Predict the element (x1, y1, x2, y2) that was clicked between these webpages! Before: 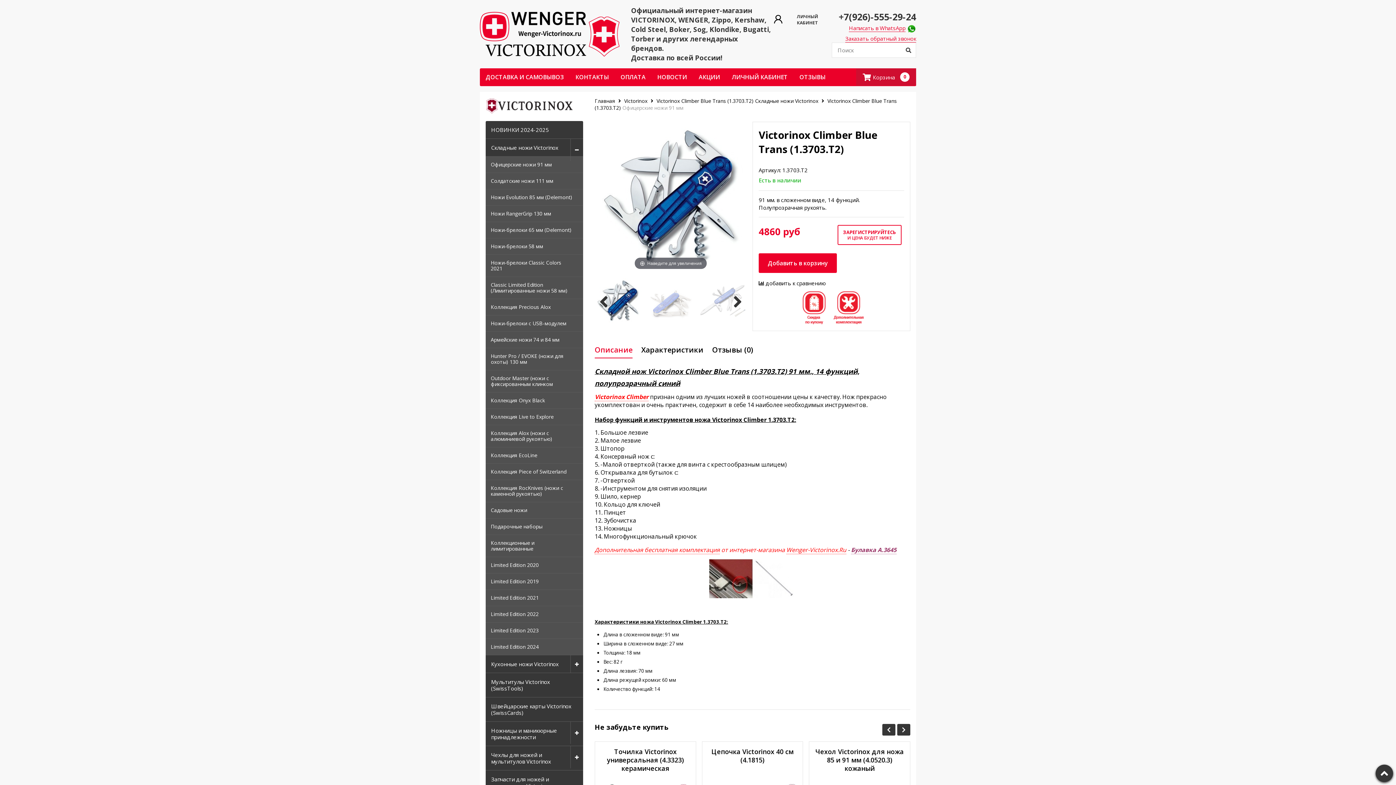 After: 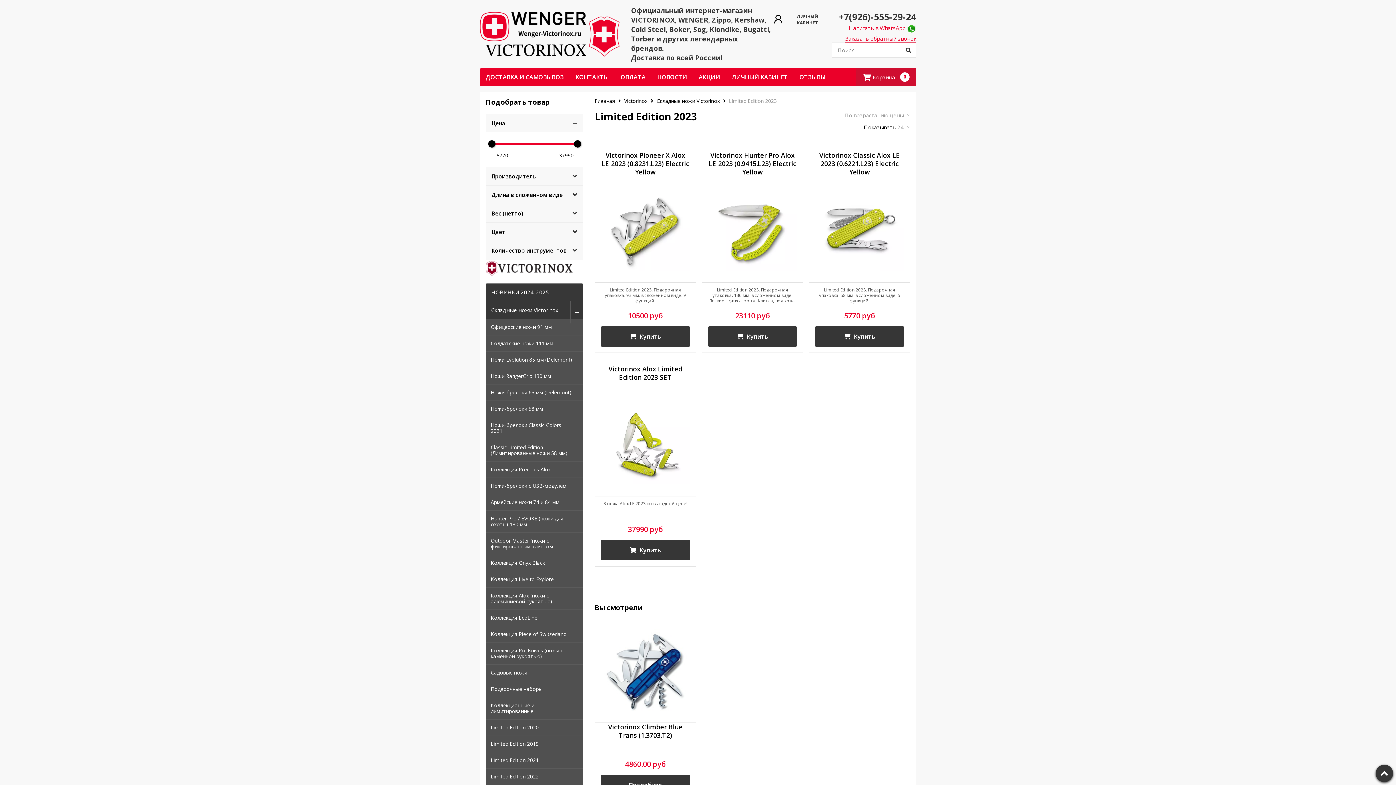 Action: label: Limited Edition 2023 bbox: (485, 622, 583, 639)